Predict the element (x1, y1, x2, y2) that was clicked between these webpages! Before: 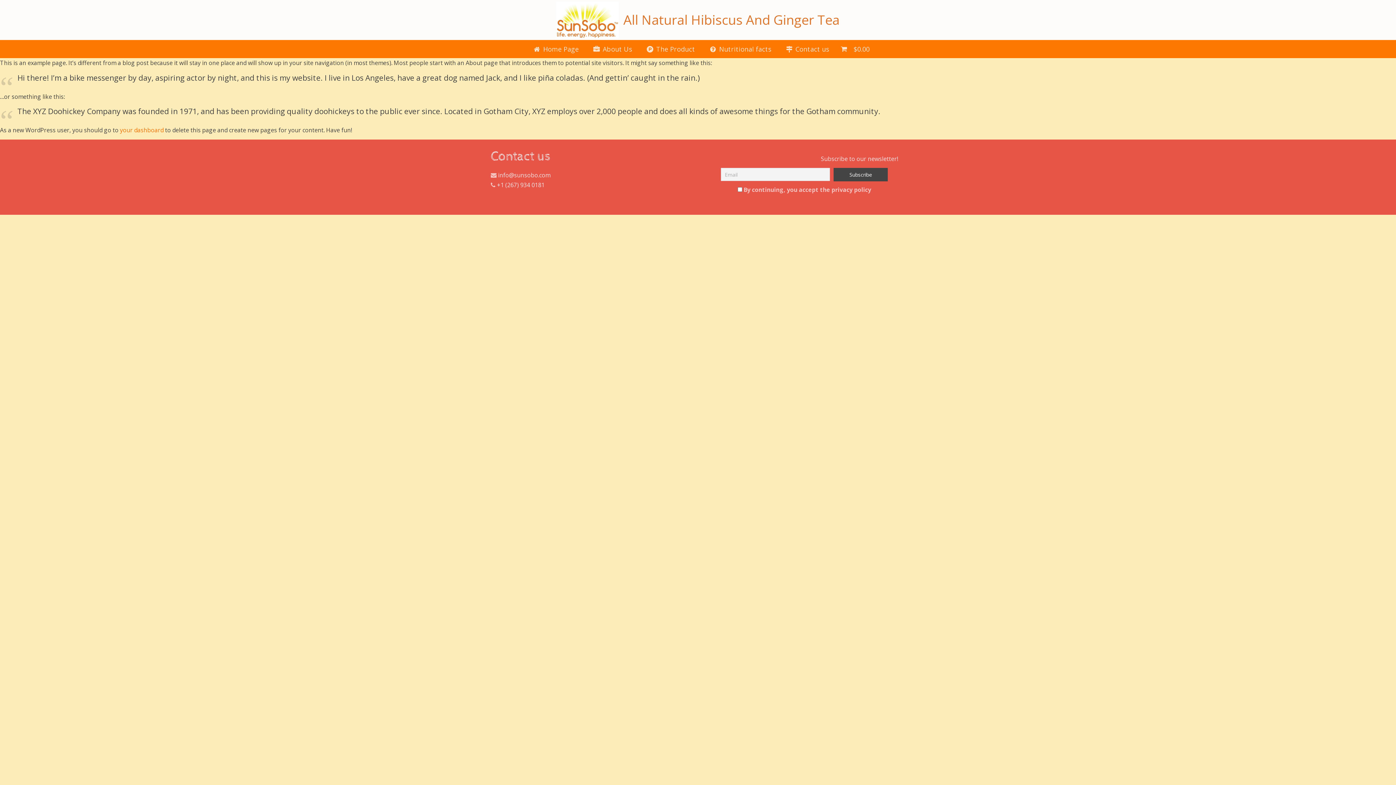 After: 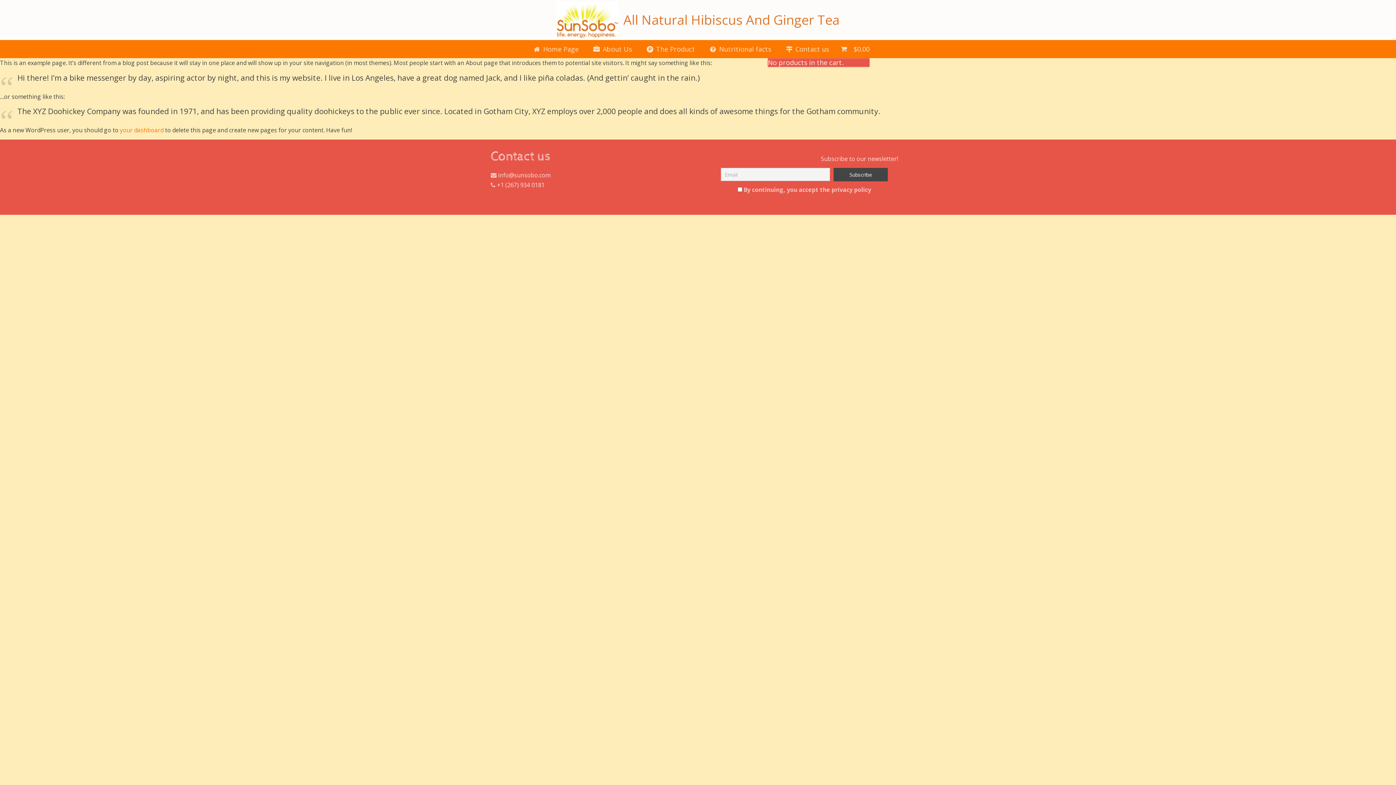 Action: bbox: (853, 44, 869, 53) label: $0.00